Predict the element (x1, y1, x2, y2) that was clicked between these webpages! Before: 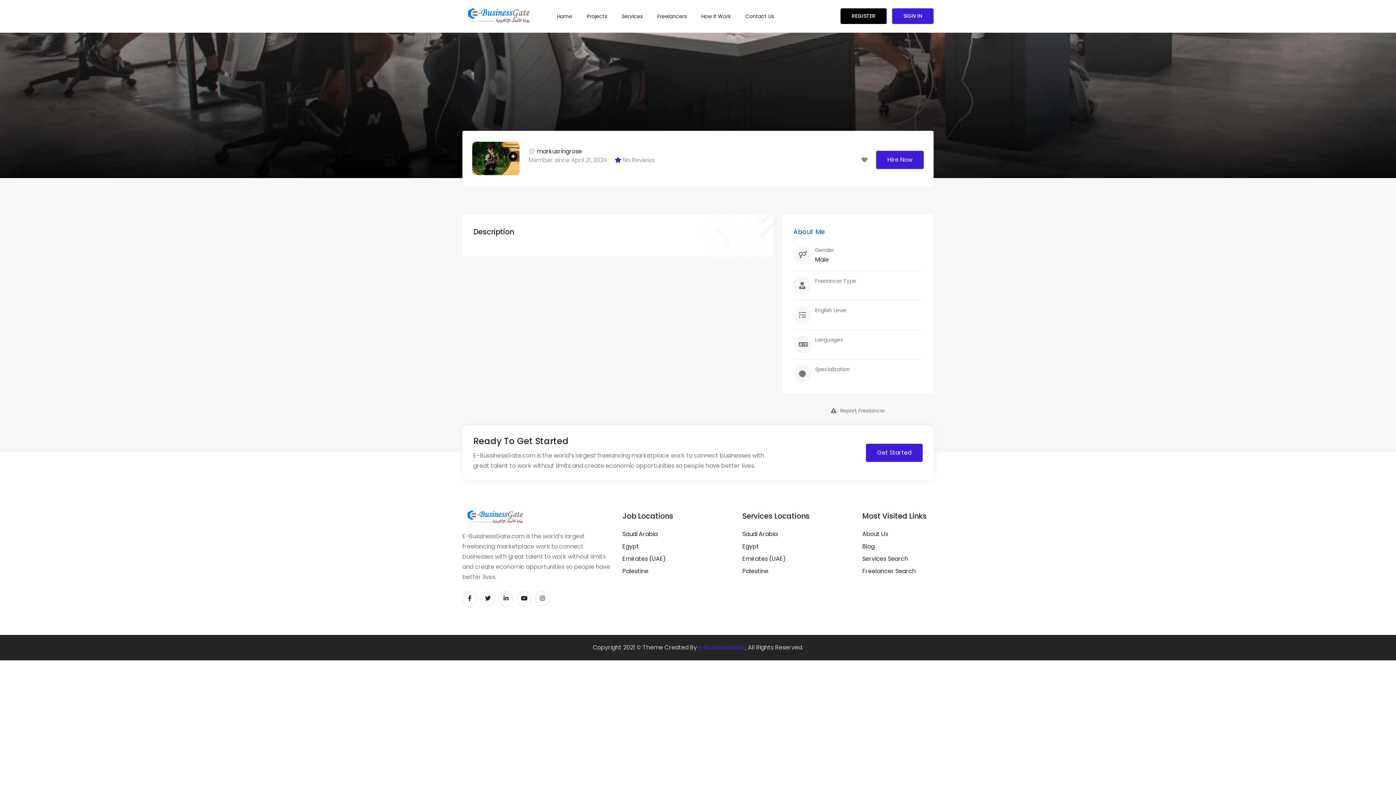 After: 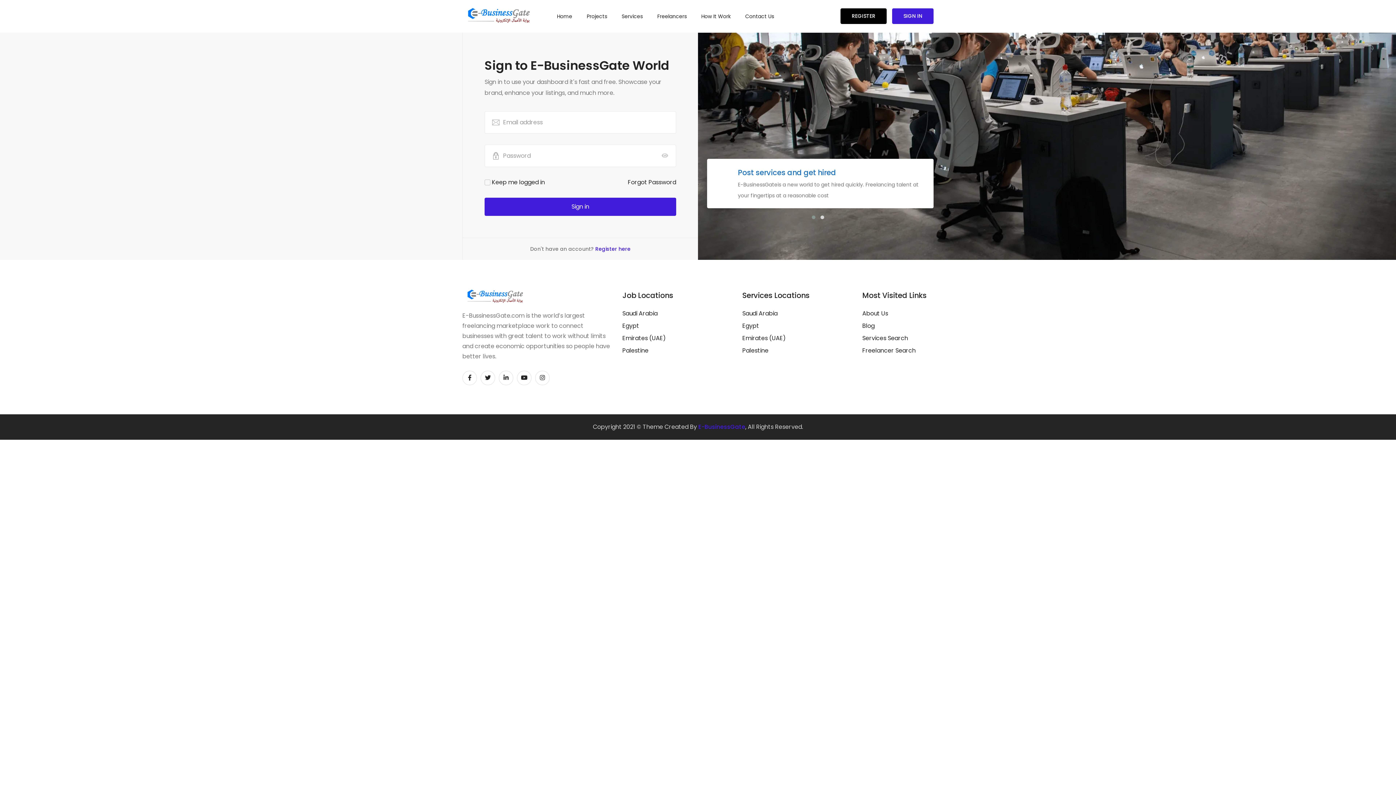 Action: label: SIGN IN bbox: (892, 8, 933, 24)